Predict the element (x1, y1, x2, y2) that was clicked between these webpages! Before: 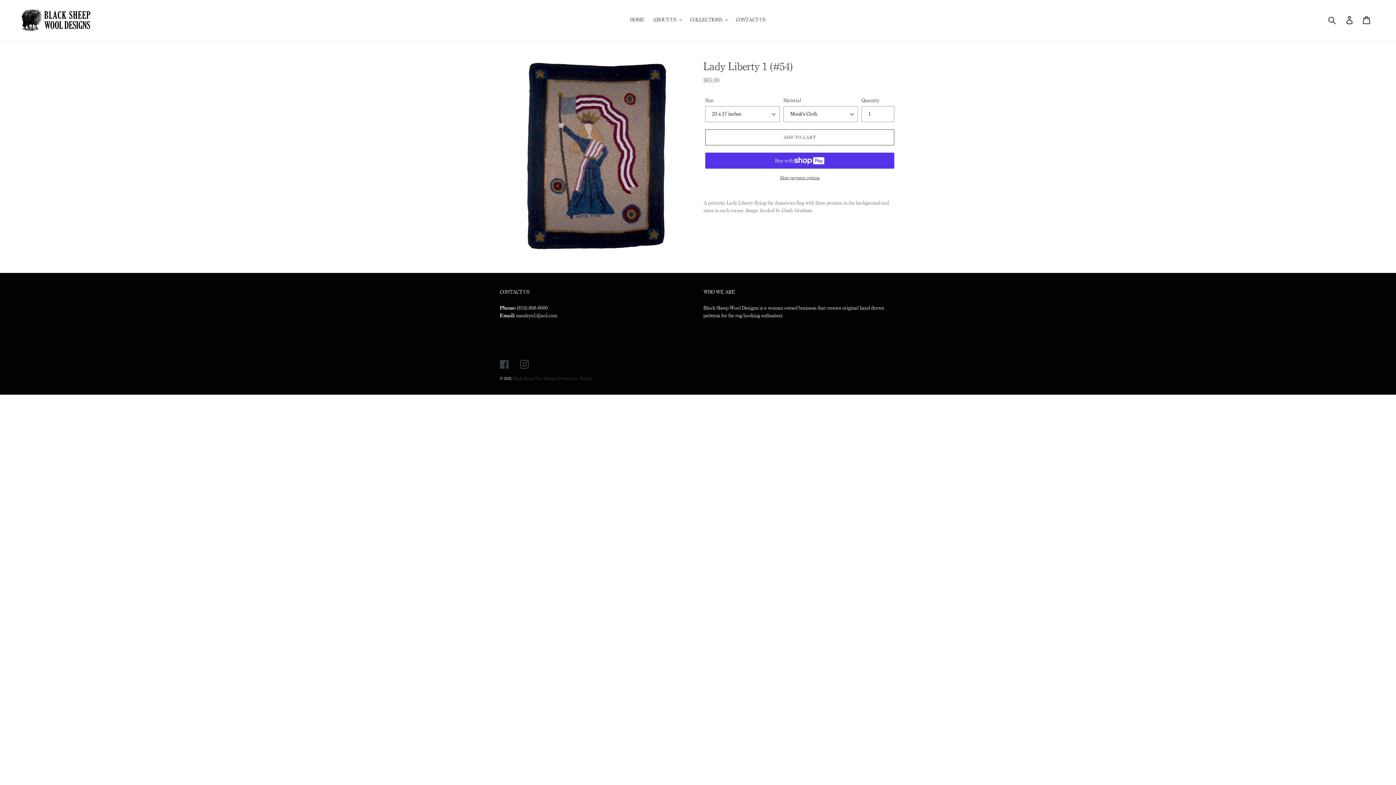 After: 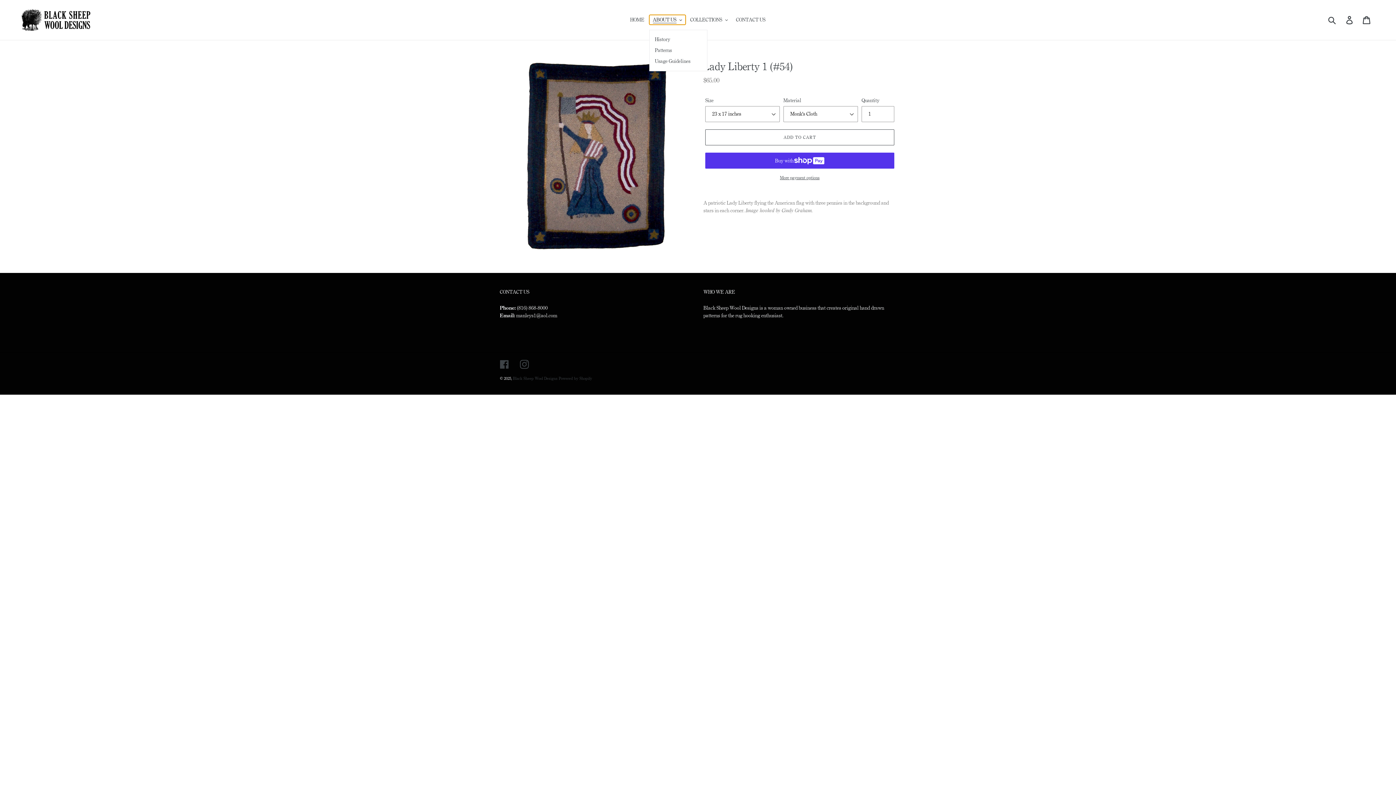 Action: bbox: (649, 14, 685, 24) label: ABOUT US